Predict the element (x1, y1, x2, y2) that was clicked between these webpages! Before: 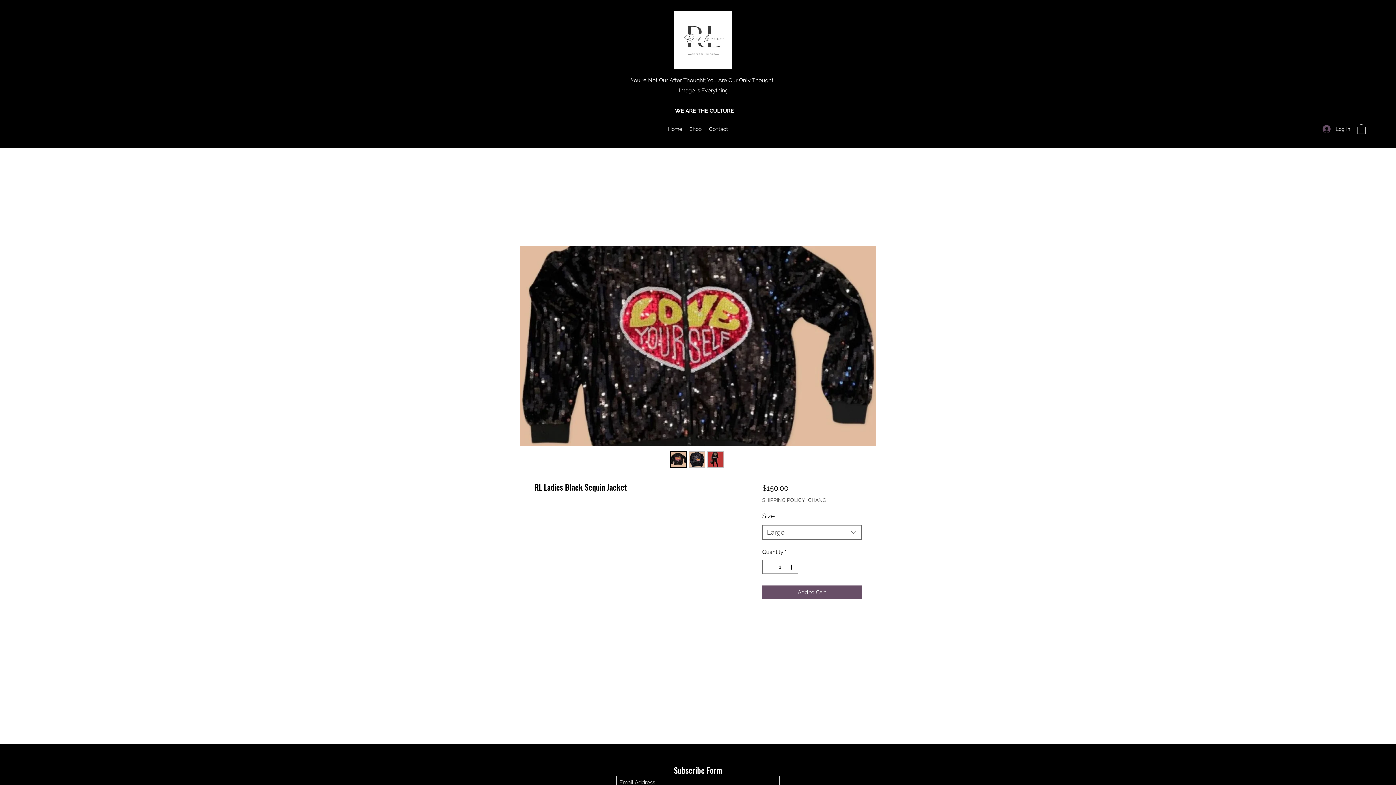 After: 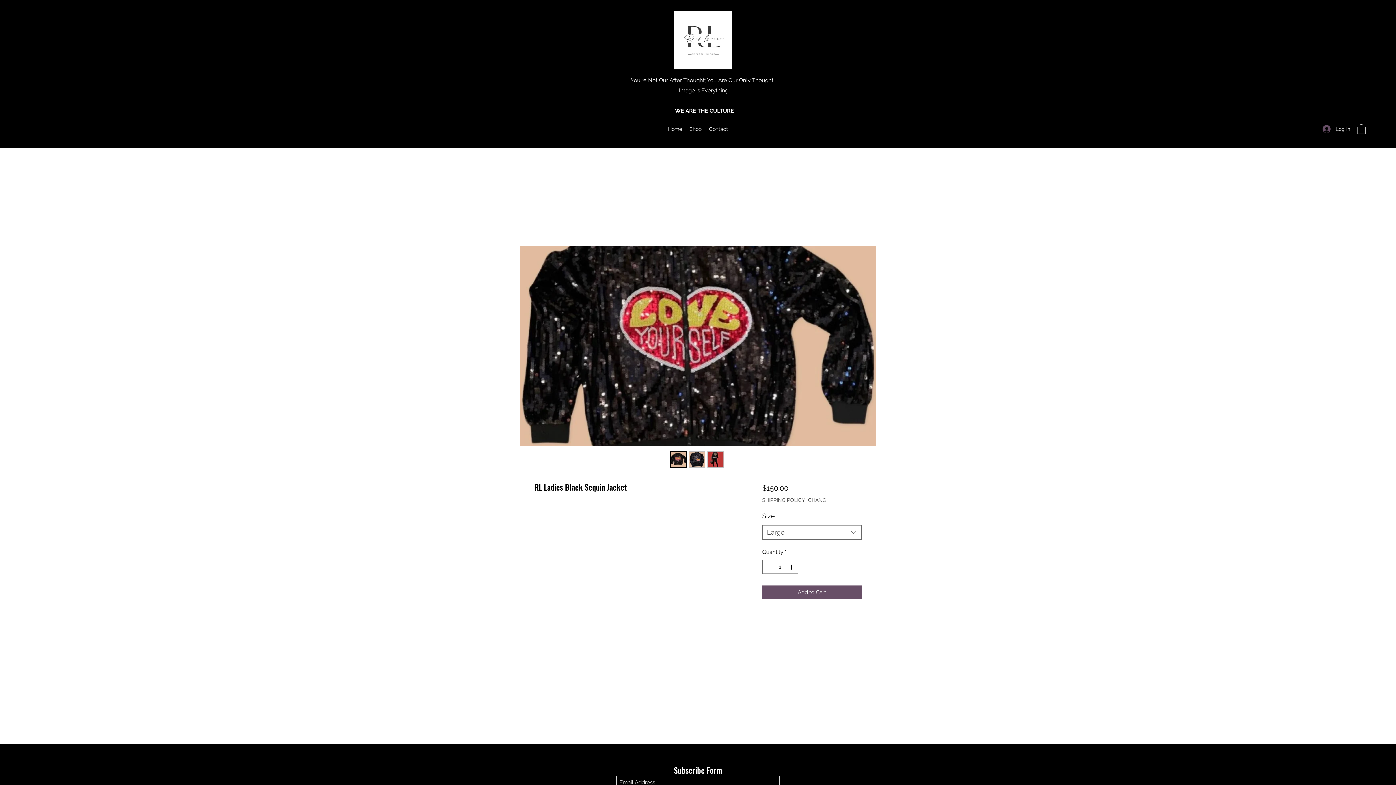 Action: label: SHIPPING POLICY ​ CHANG bbox: (762, 497, 826, 503)